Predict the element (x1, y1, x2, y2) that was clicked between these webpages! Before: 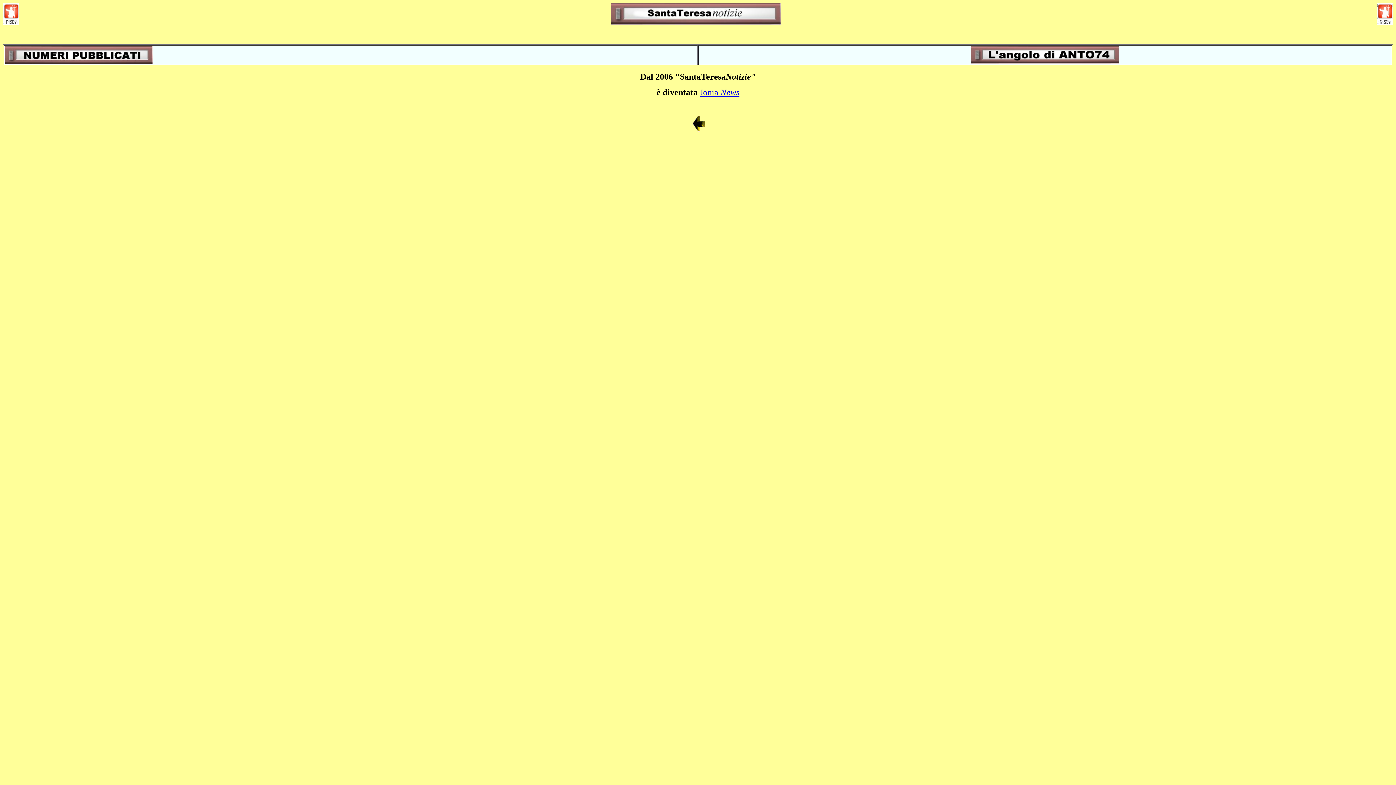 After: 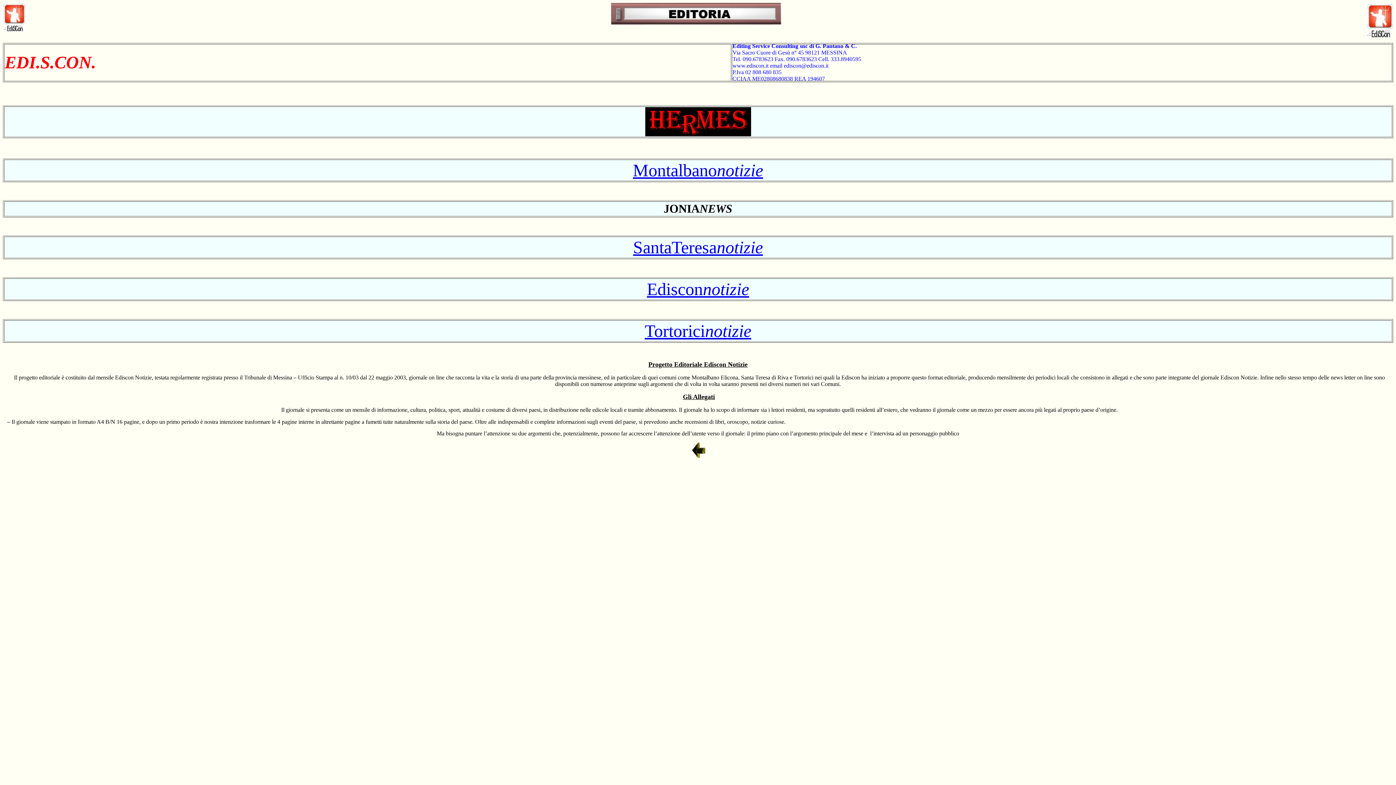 Action: bbox: (690, 126, 705, 132)